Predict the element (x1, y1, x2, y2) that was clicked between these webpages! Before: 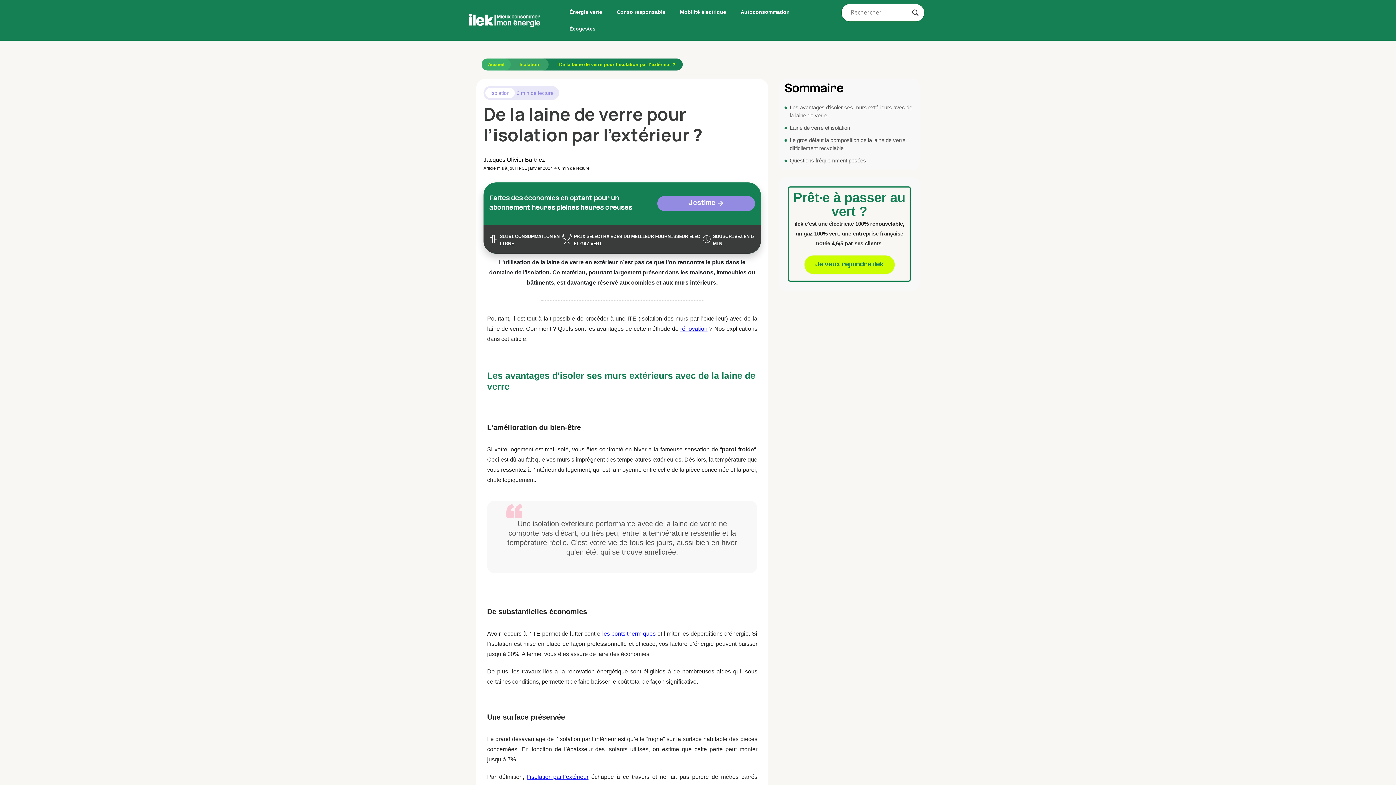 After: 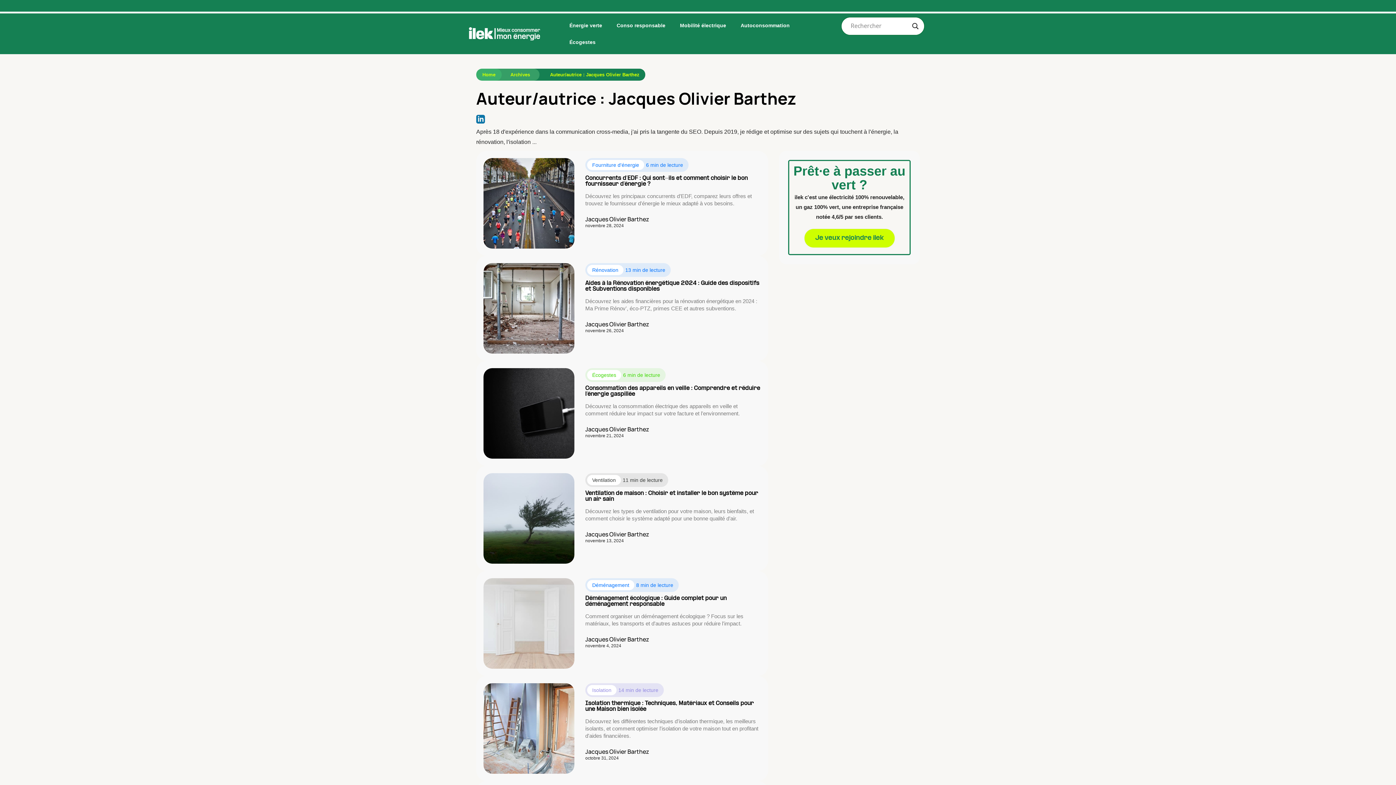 Action: label: Jacques Olivier Barthez bbox: (483, 154, 594, 165)